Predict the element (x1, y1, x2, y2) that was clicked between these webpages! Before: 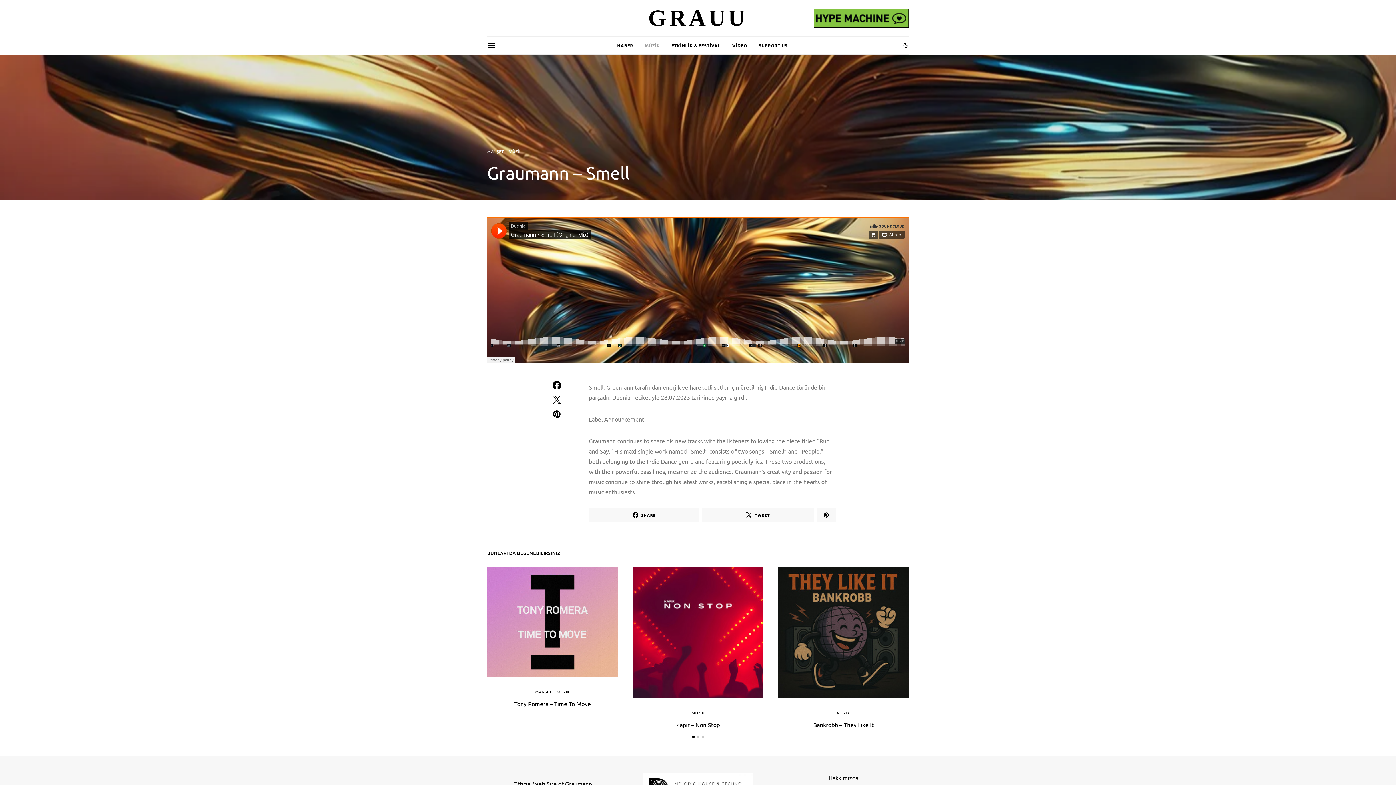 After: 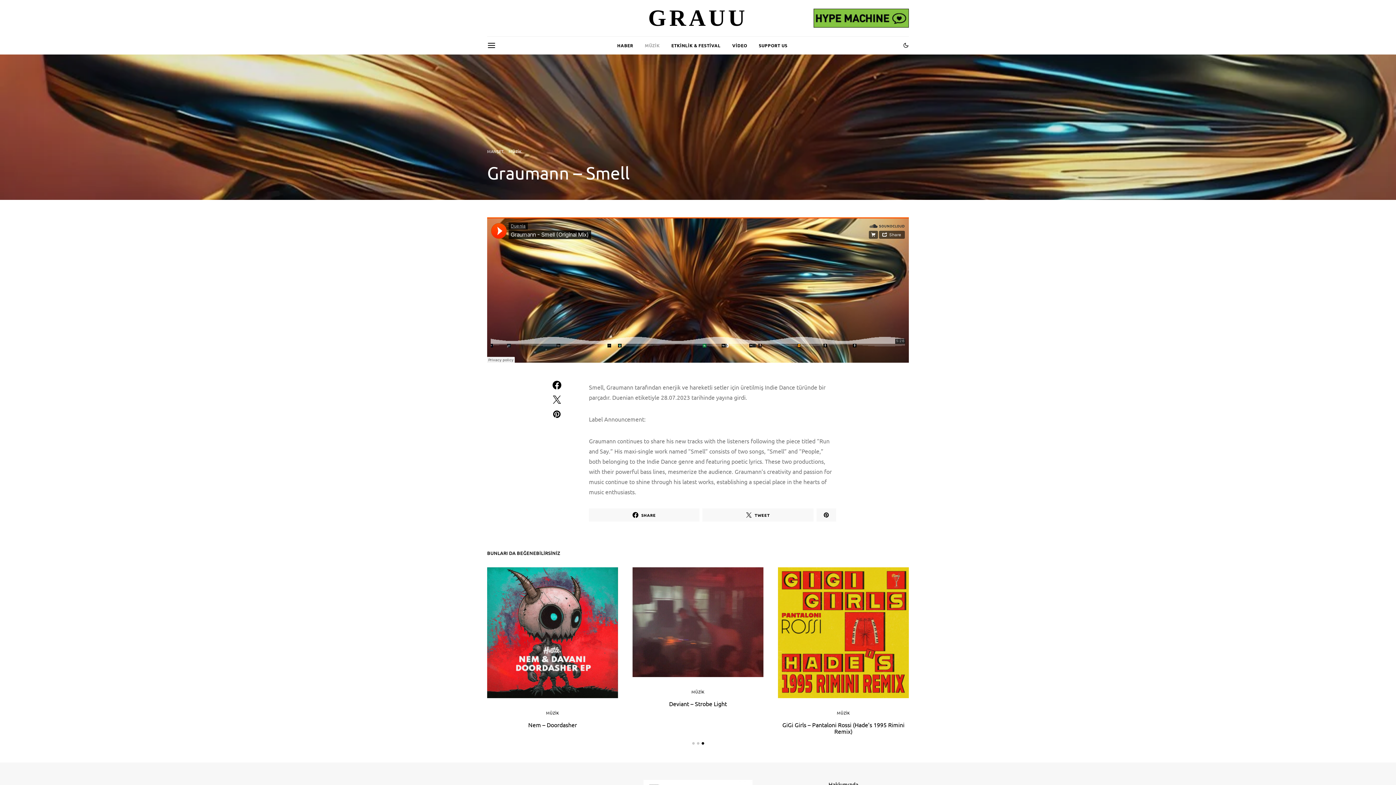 Action: bbox: (700, 735, 705, 739)